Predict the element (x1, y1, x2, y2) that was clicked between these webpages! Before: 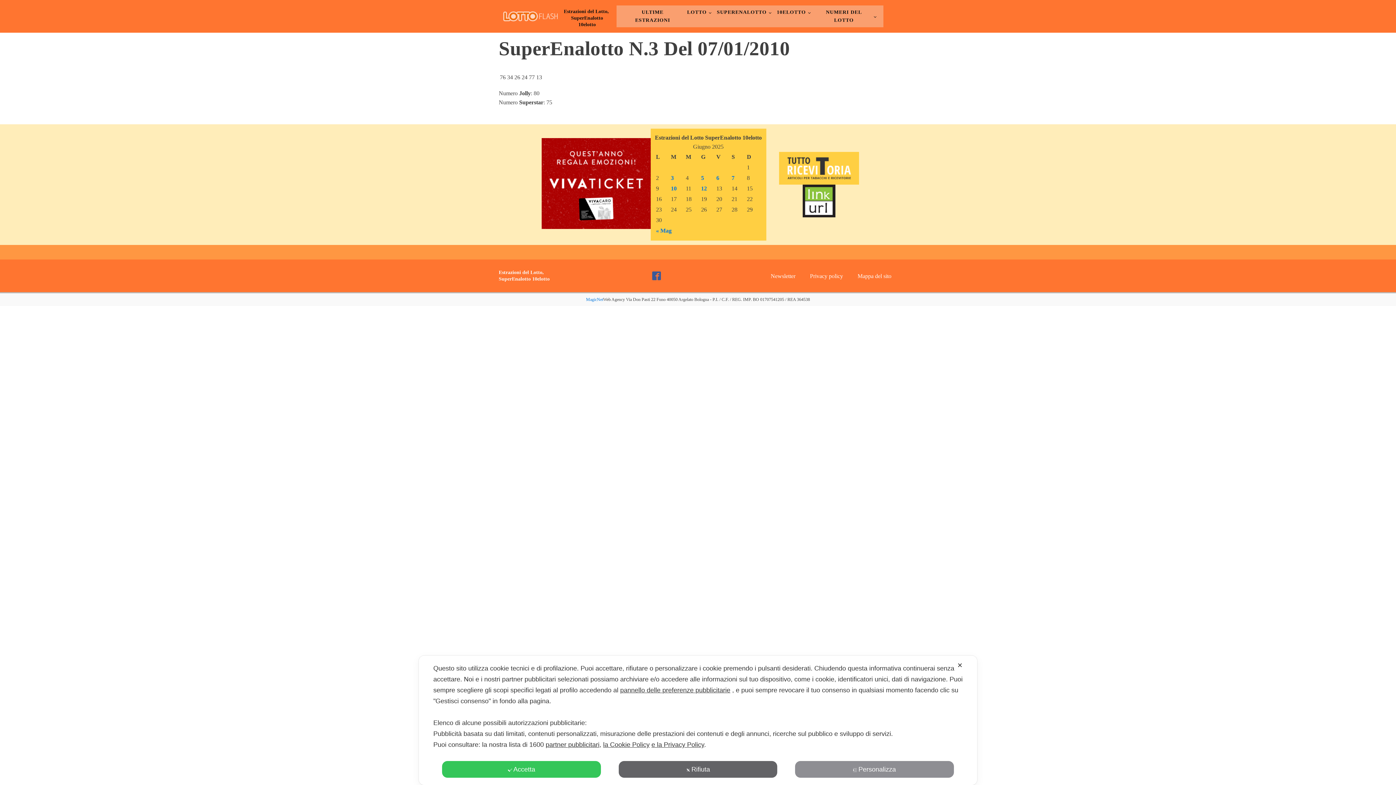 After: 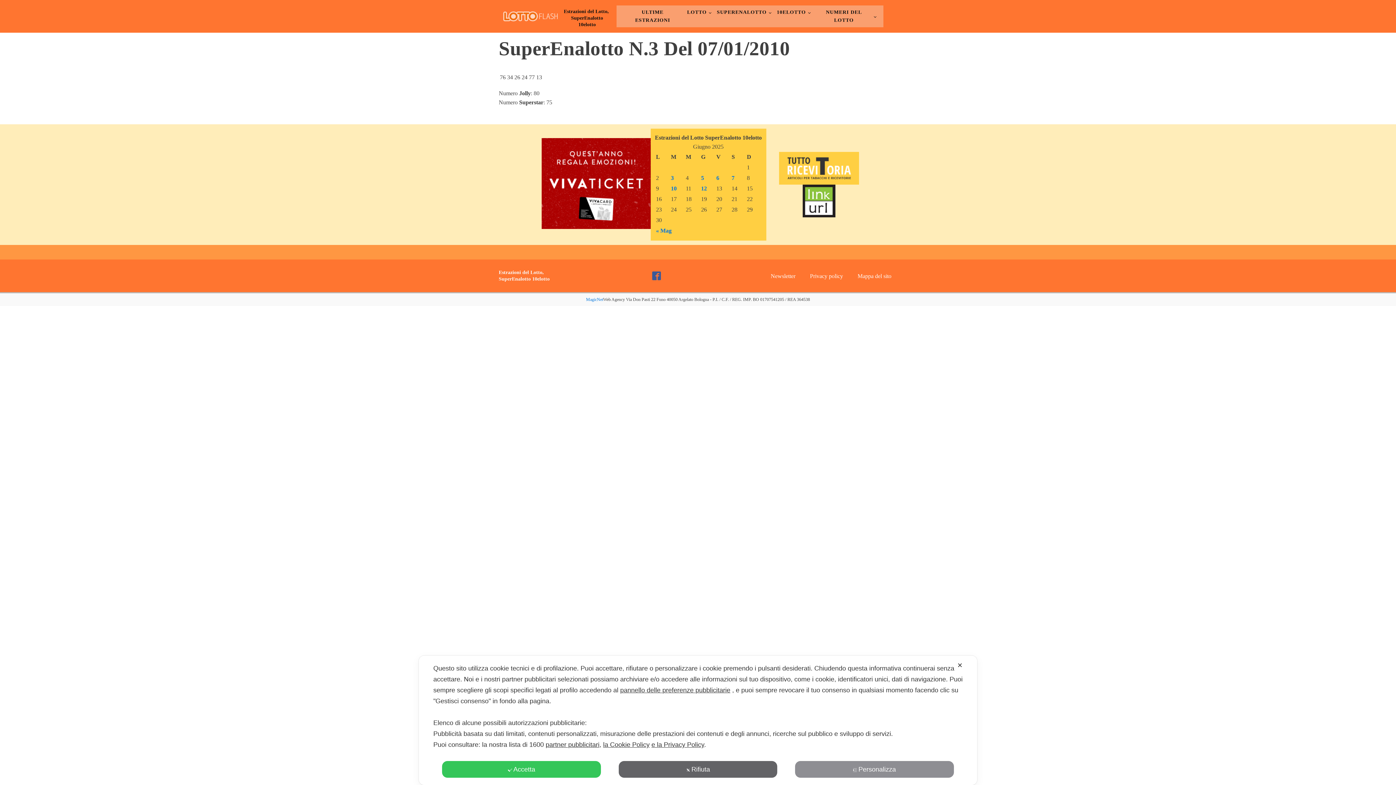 Action: bbox: (651, 741, 704, 748) label: e la Privacy Policy